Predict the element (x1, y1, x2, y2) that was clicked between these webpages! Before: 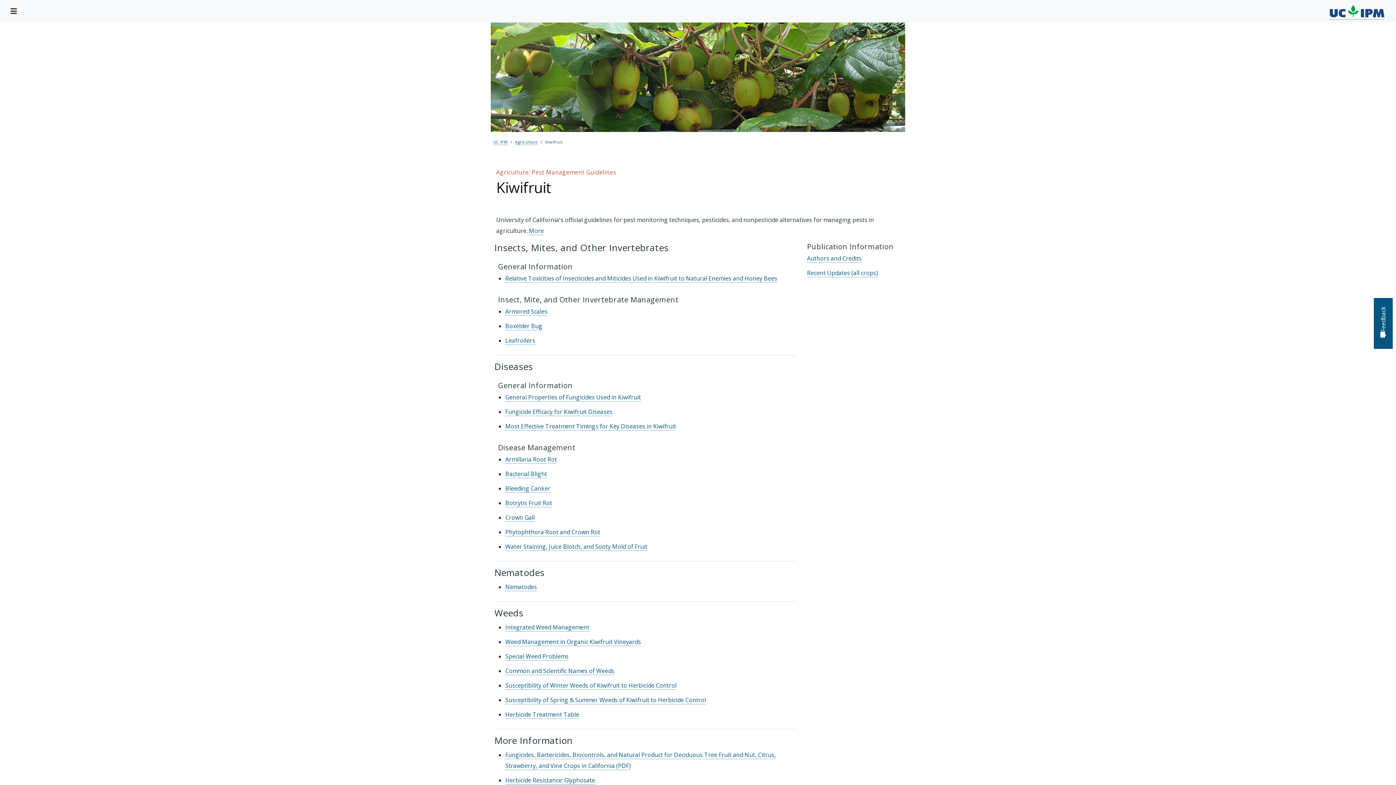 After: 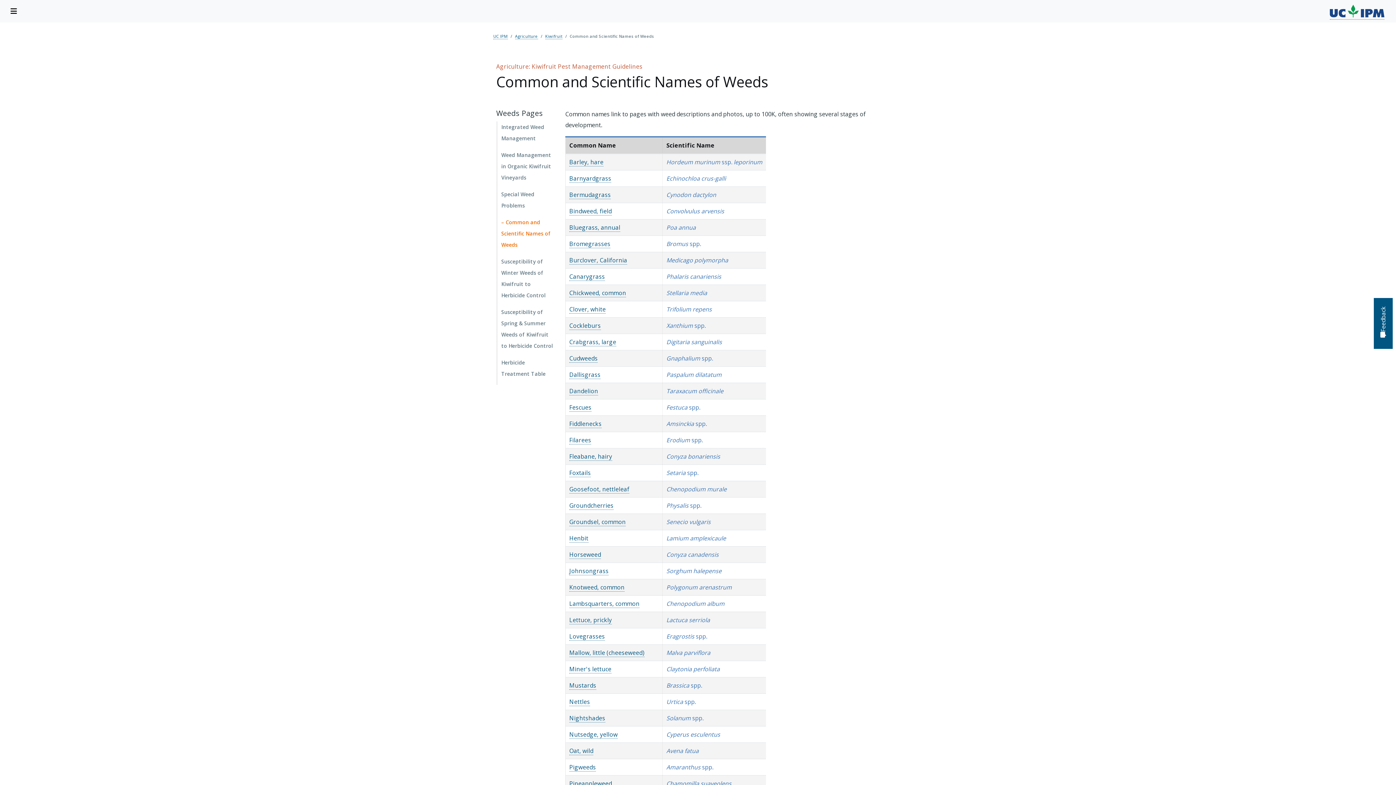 Action: bbox: (505, 667, 614, 675) label: Common and Scientific Names of Weeds